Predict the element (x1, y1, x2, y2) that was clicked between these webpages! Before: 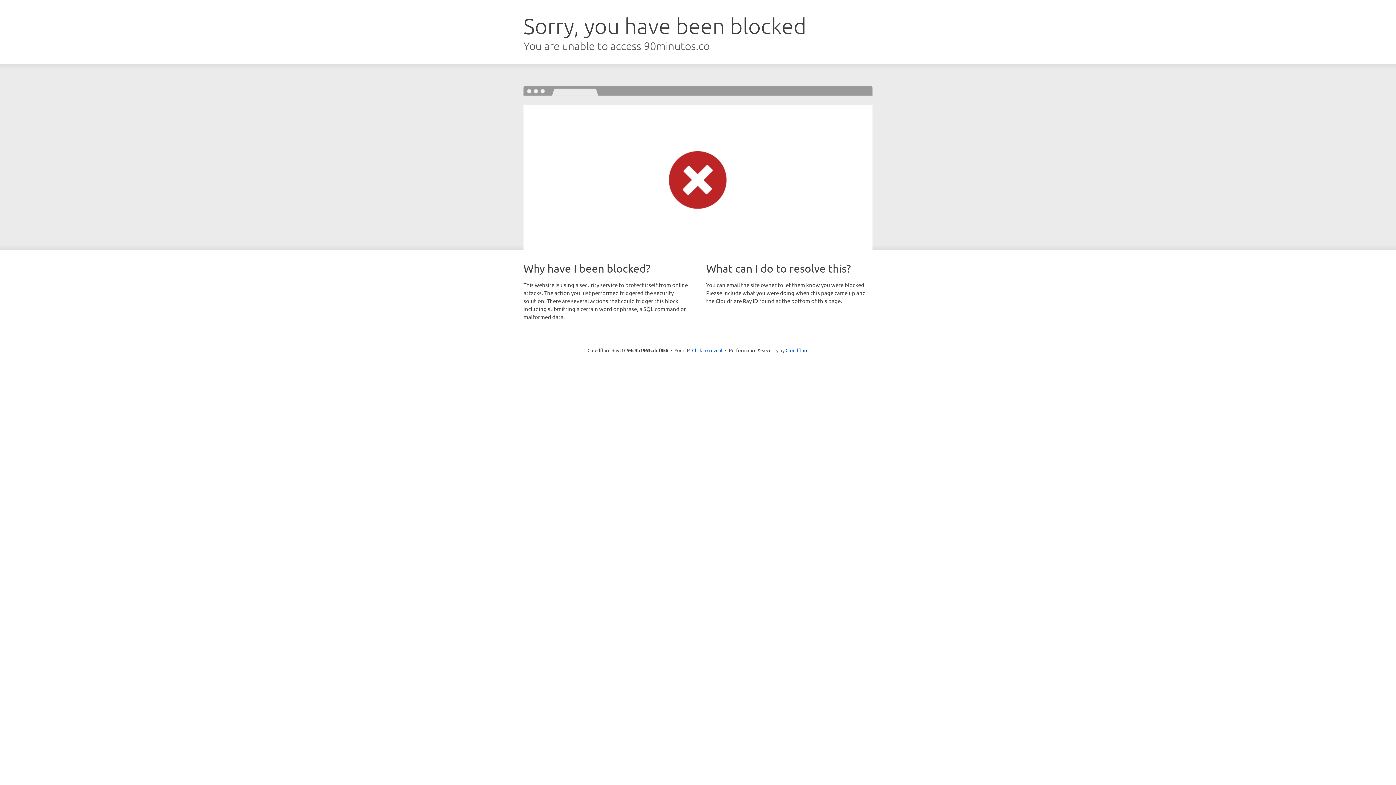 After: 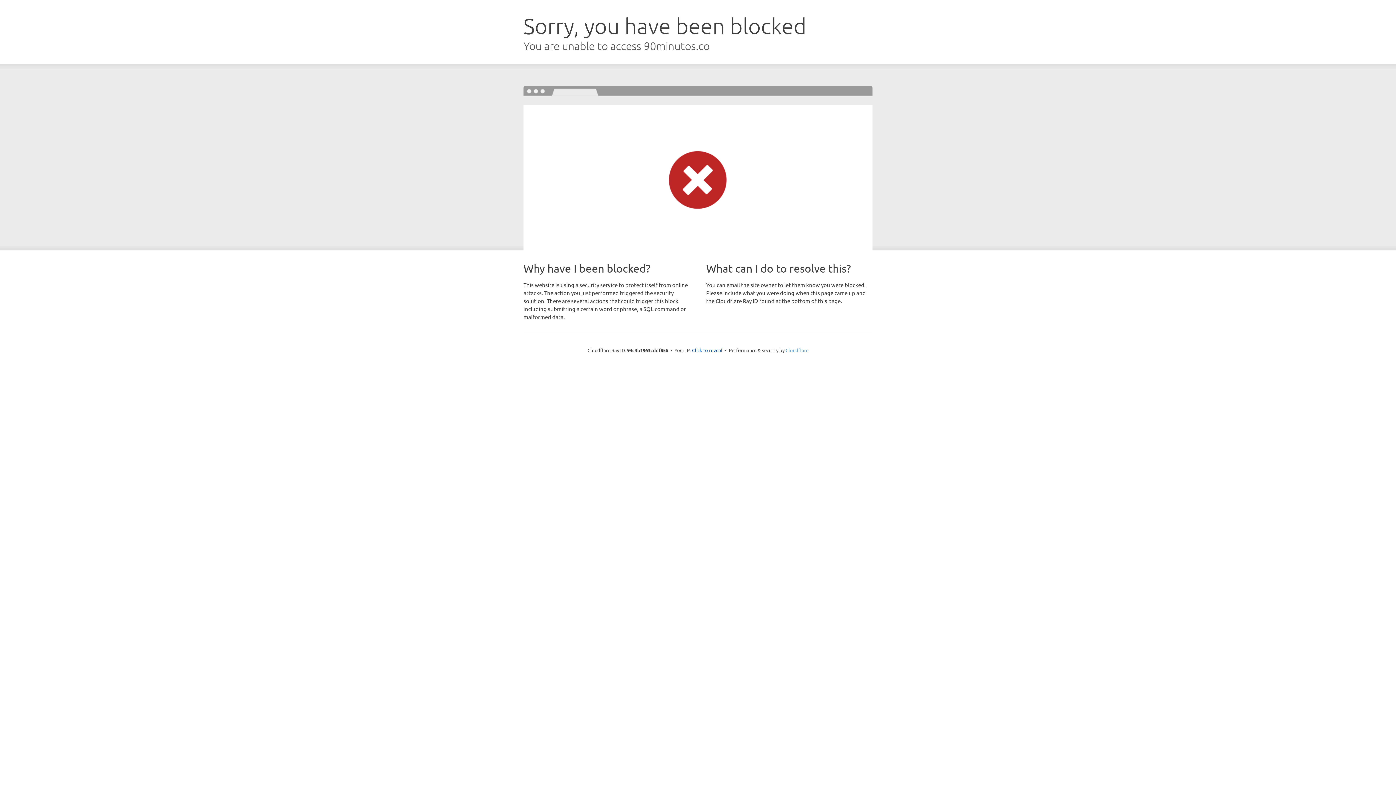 Action: bbox: (785, 347, 808, 353) label: Cloudflare